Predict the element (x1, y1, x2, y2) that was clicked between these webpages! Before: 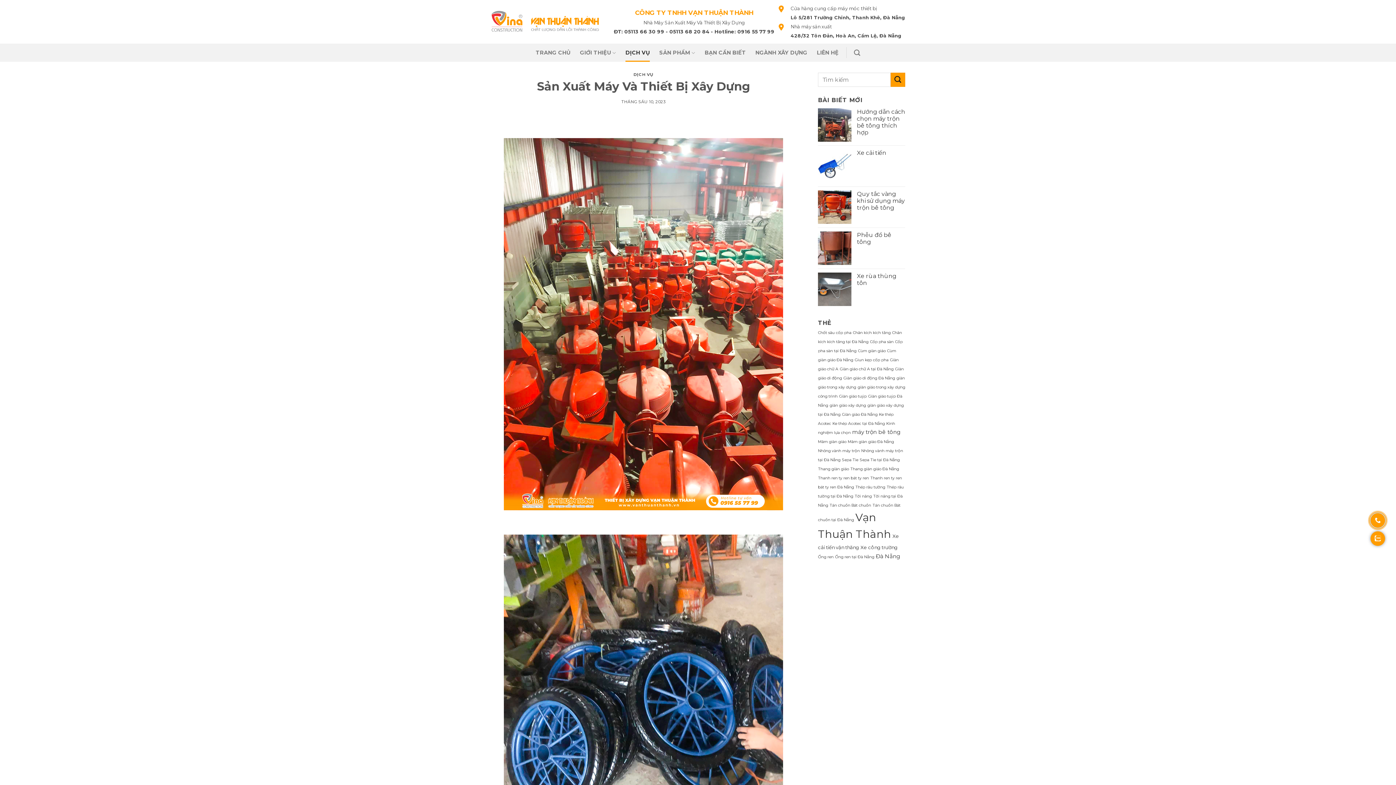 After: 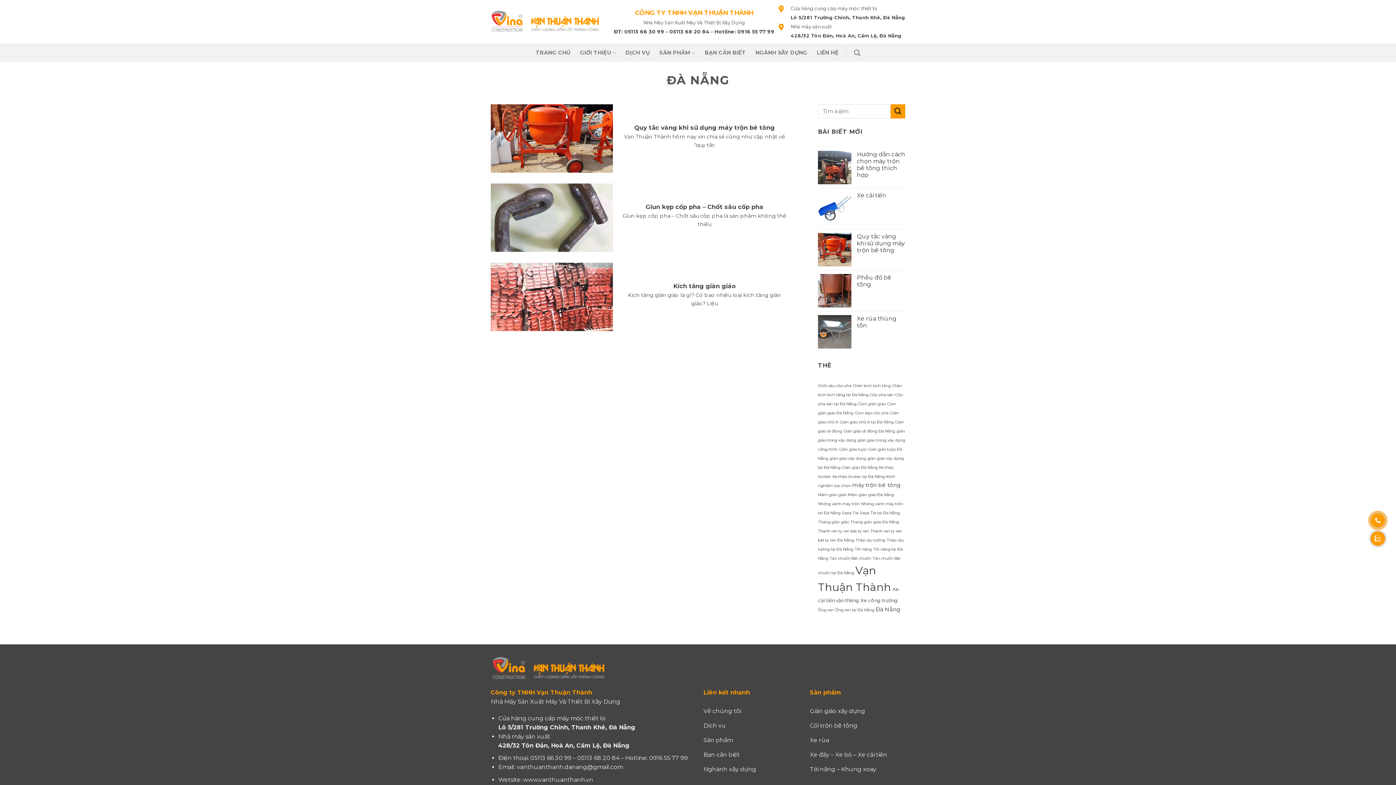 Action: bbox: (876, 553, 900, 560) label: Đà Nẵng (3 mục)